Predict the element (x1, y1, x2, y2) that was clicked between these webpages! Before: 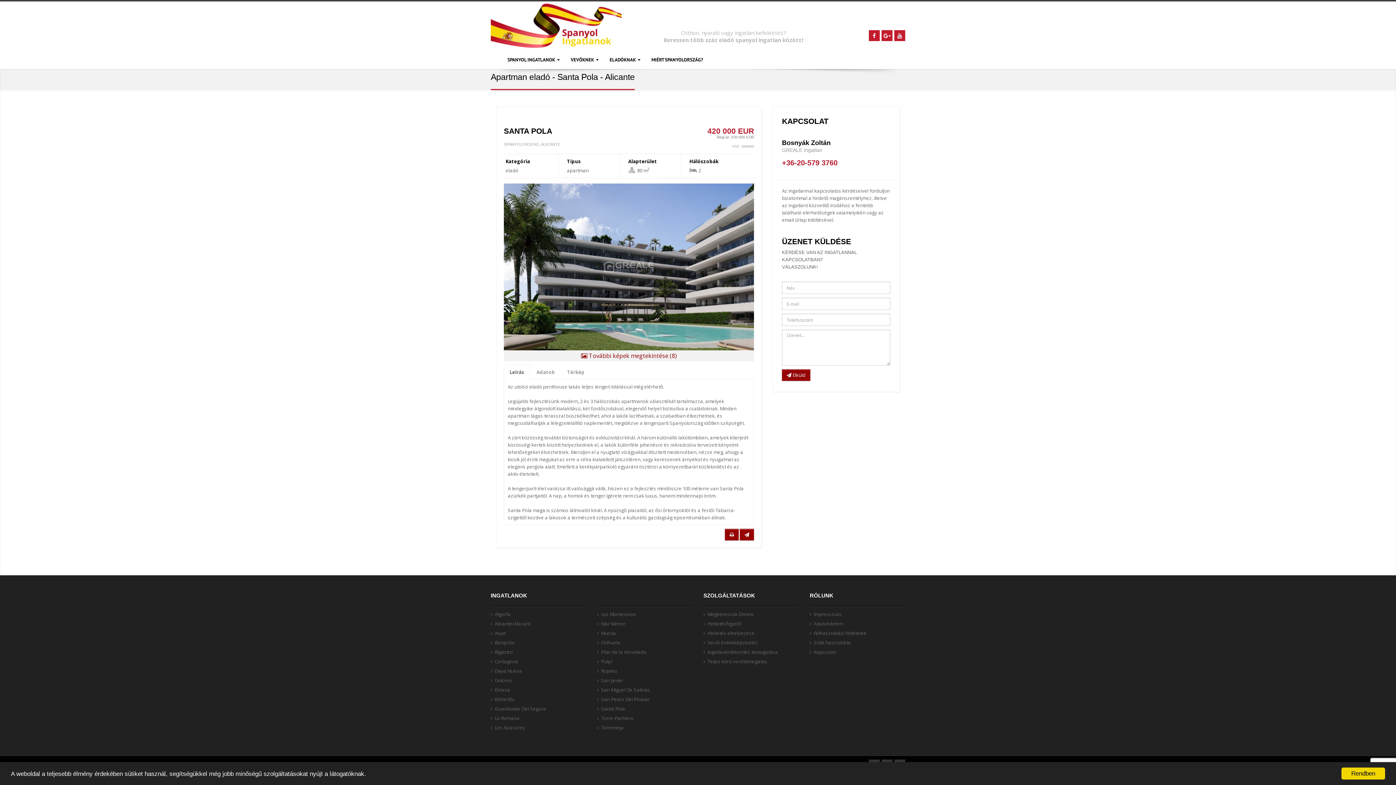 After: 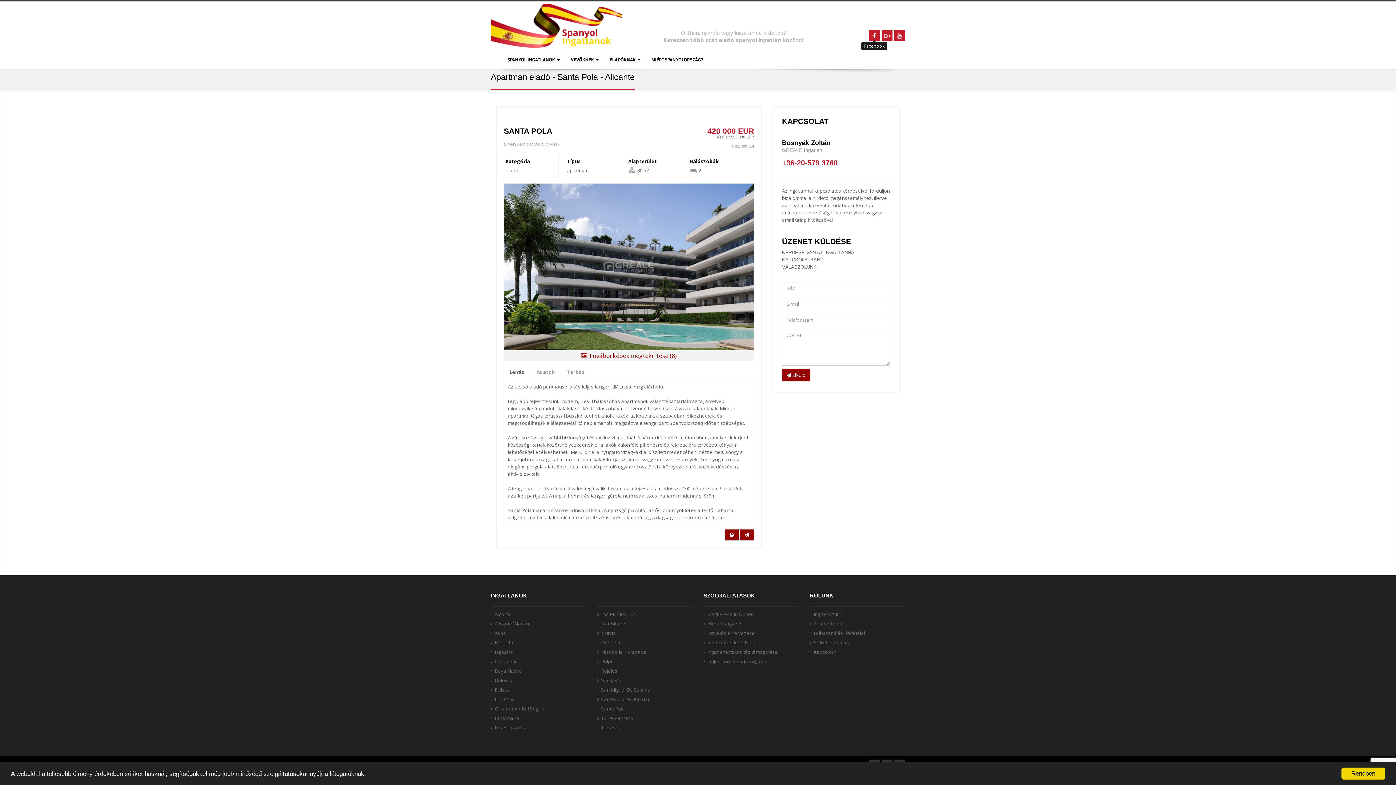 Action: bbox: (872, 32, 876, 39)